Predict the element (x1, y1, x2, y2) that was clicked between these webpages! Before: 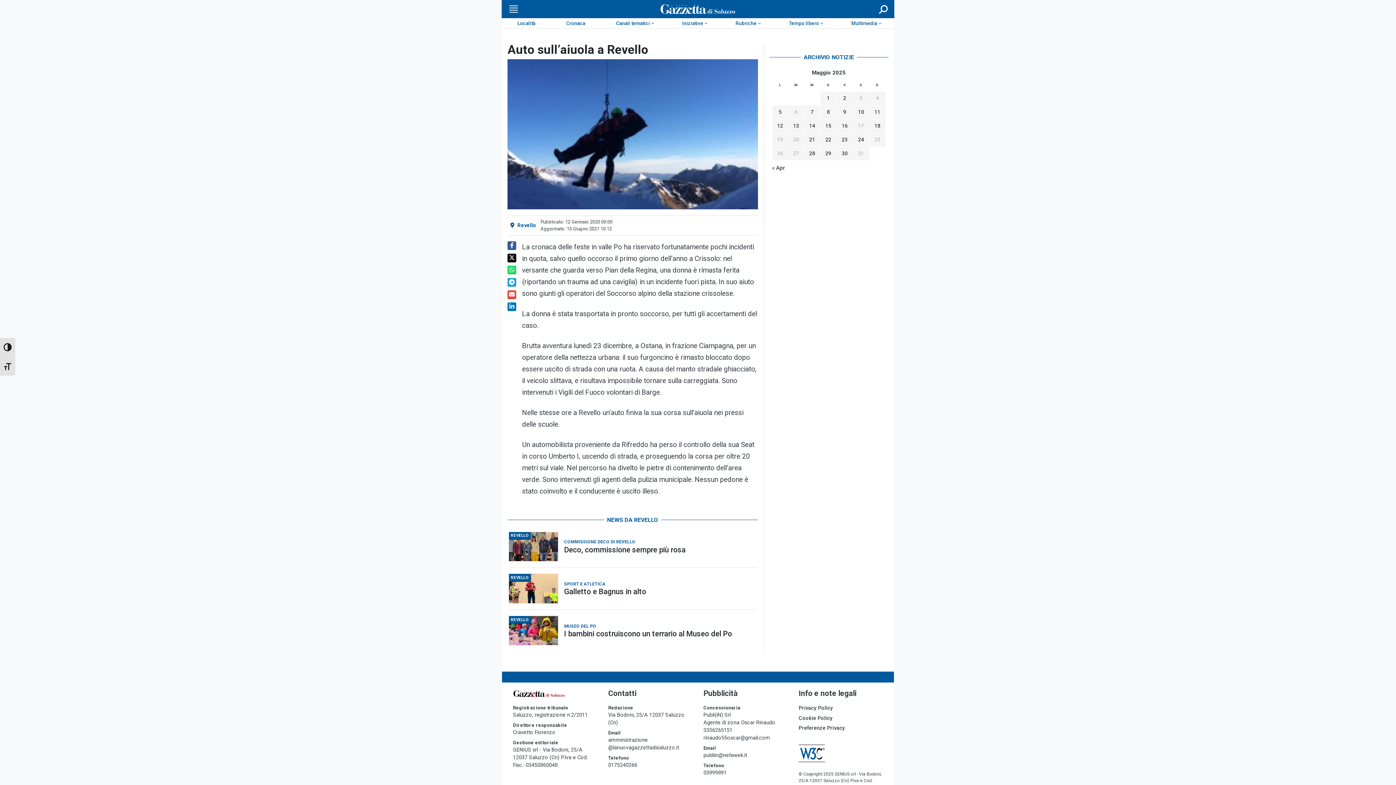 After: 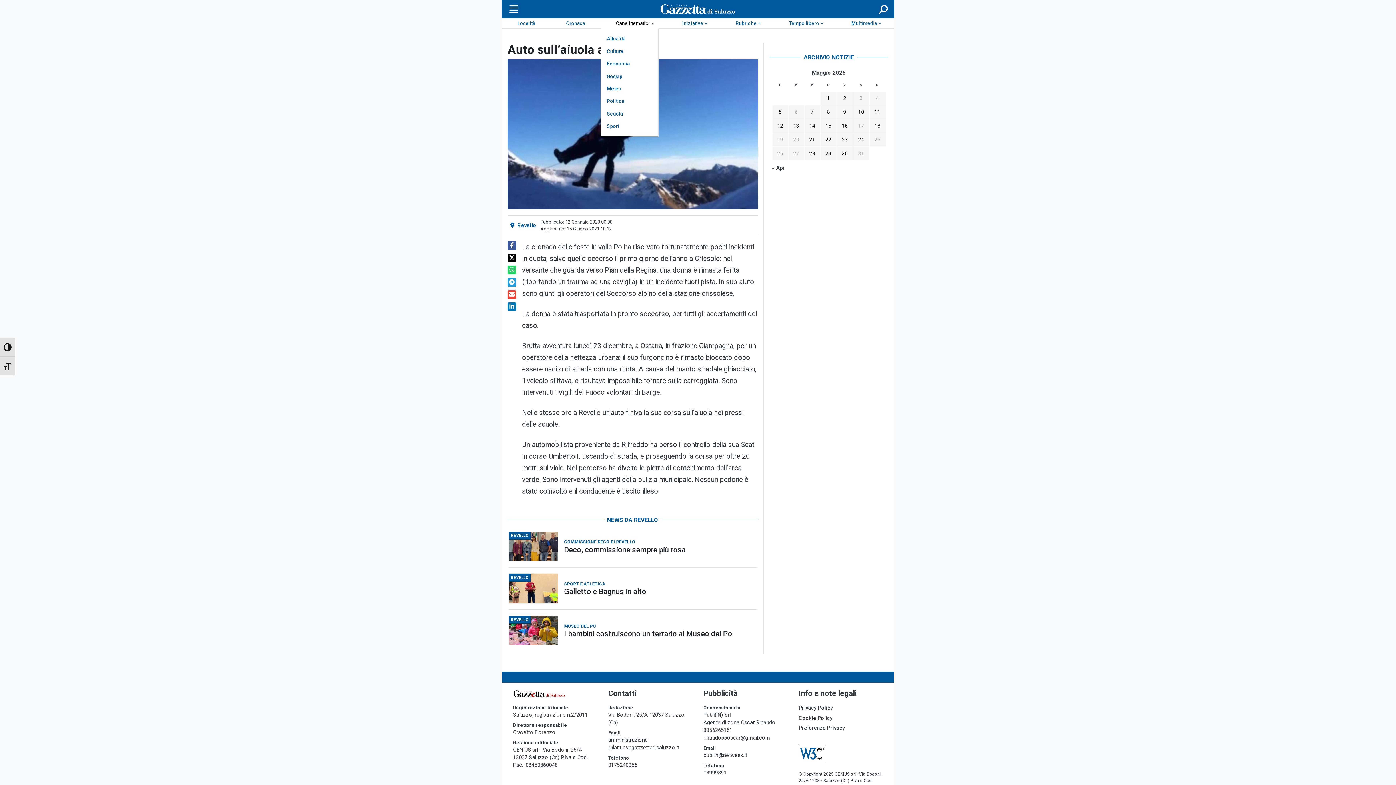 Action: bbox: (600, 18, 666, 28) label: Canali tematici